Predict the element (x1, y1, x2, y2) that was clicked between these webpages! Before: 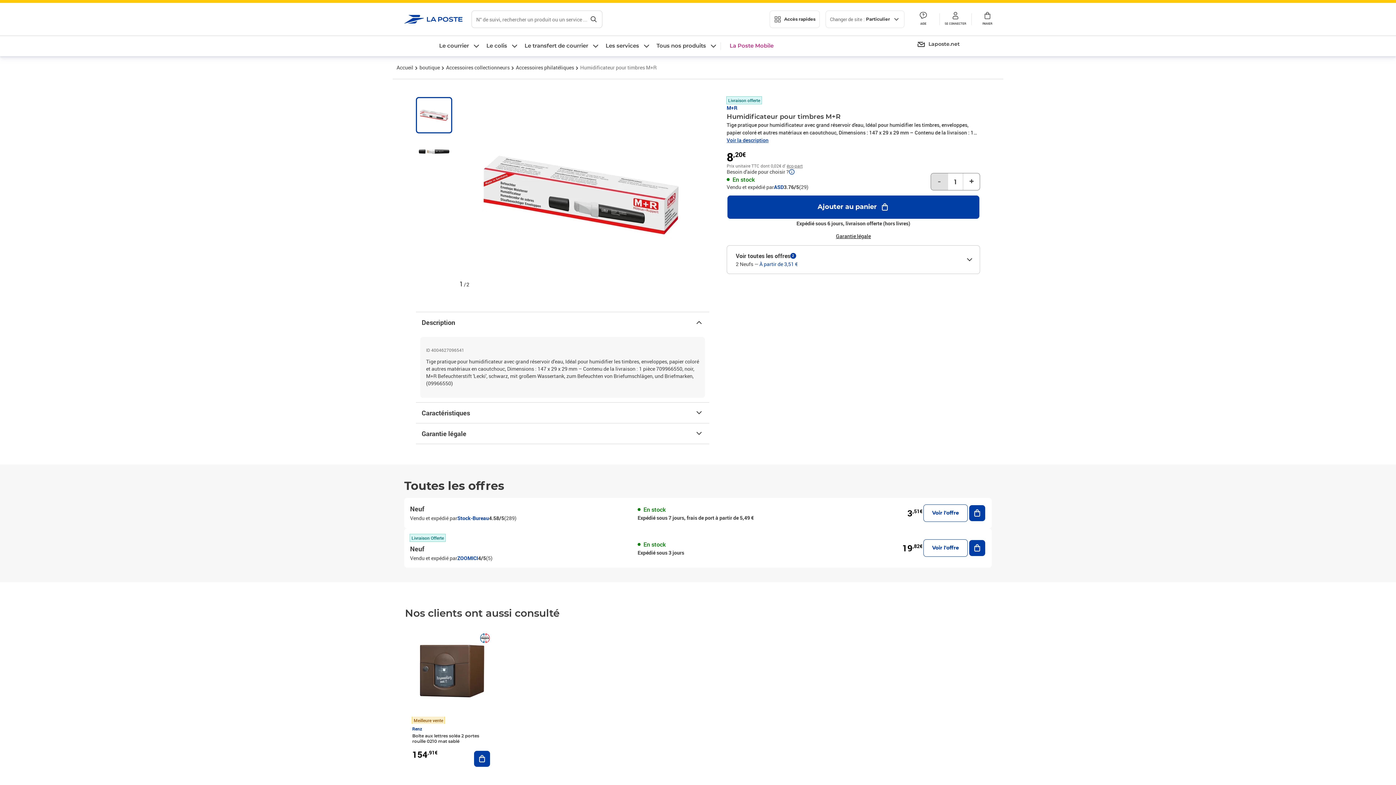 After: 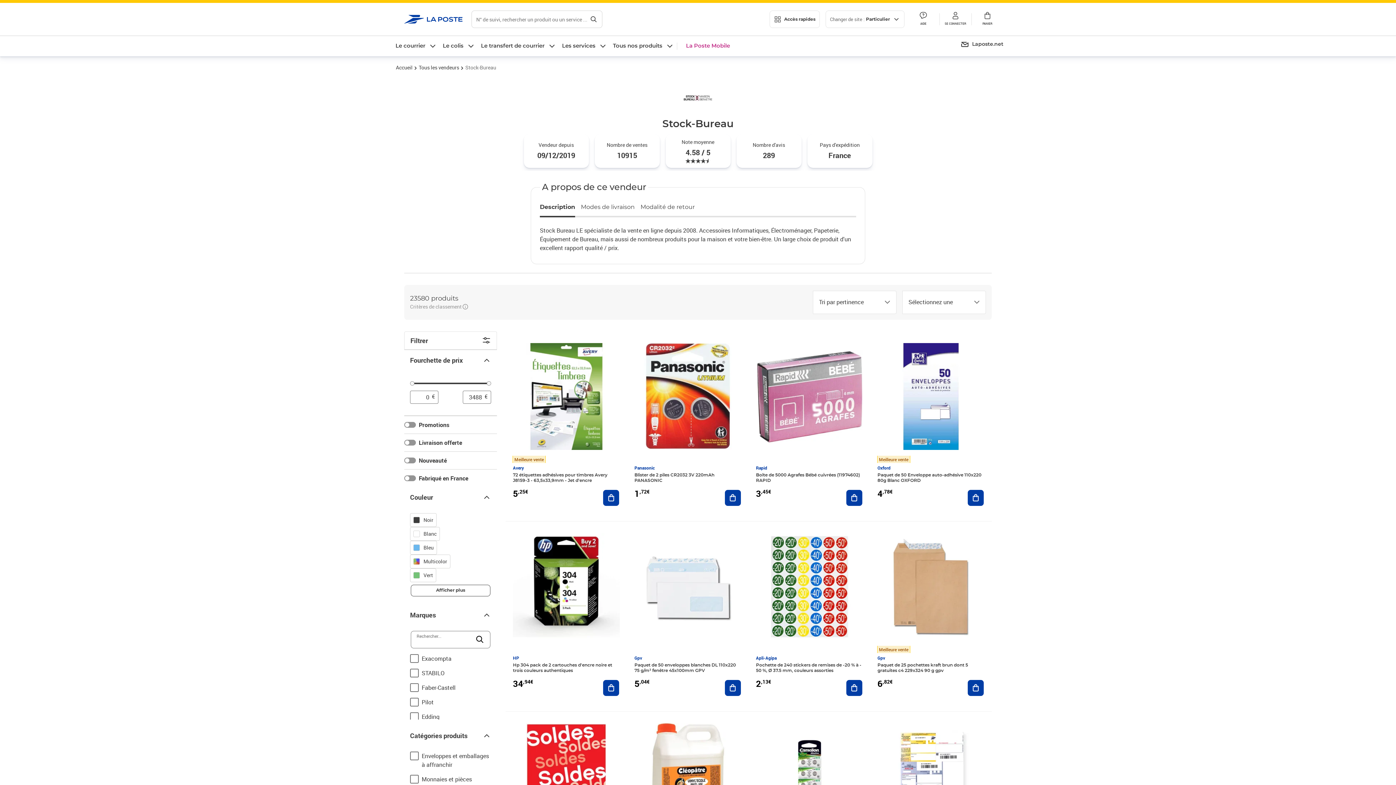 Action: bbox: (457, 514, 489, 522) label: Stock-Bureau